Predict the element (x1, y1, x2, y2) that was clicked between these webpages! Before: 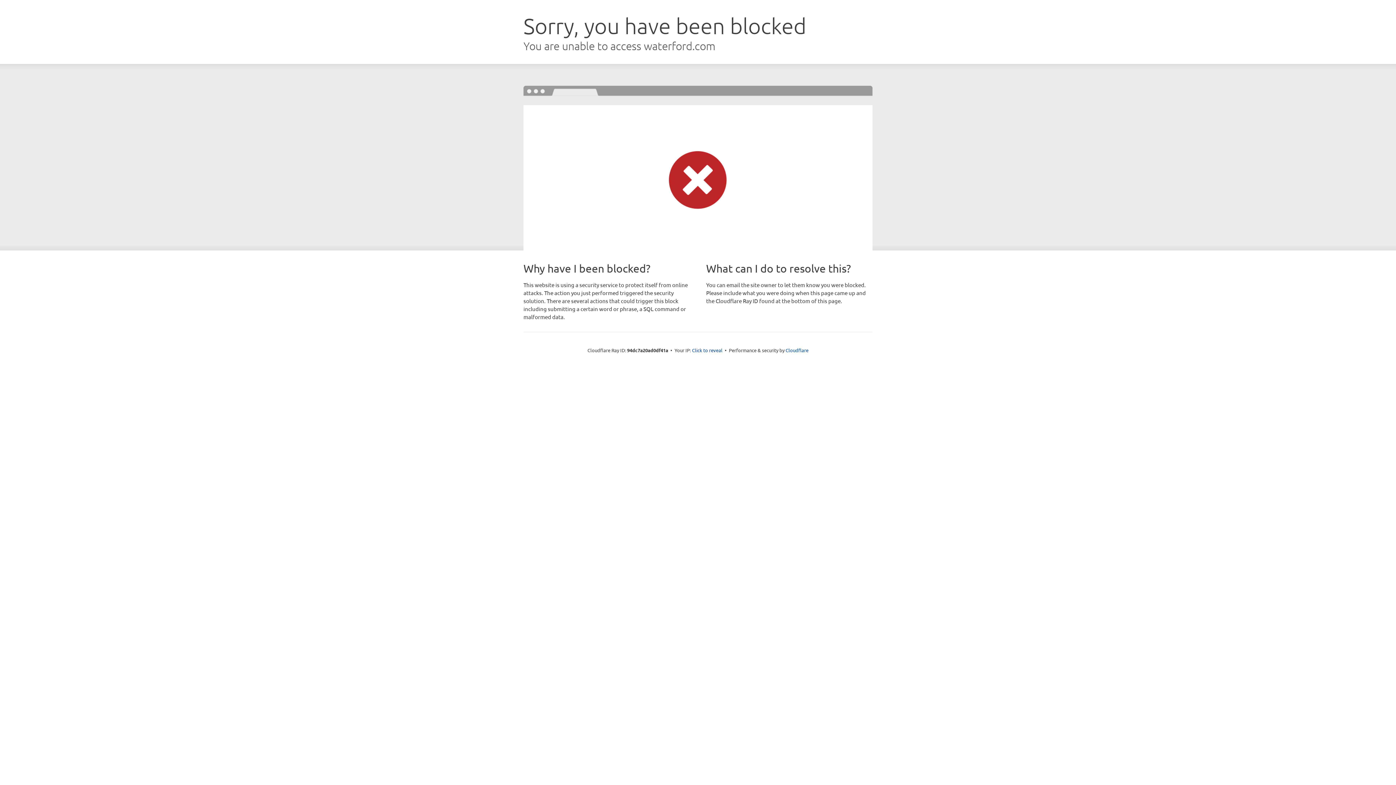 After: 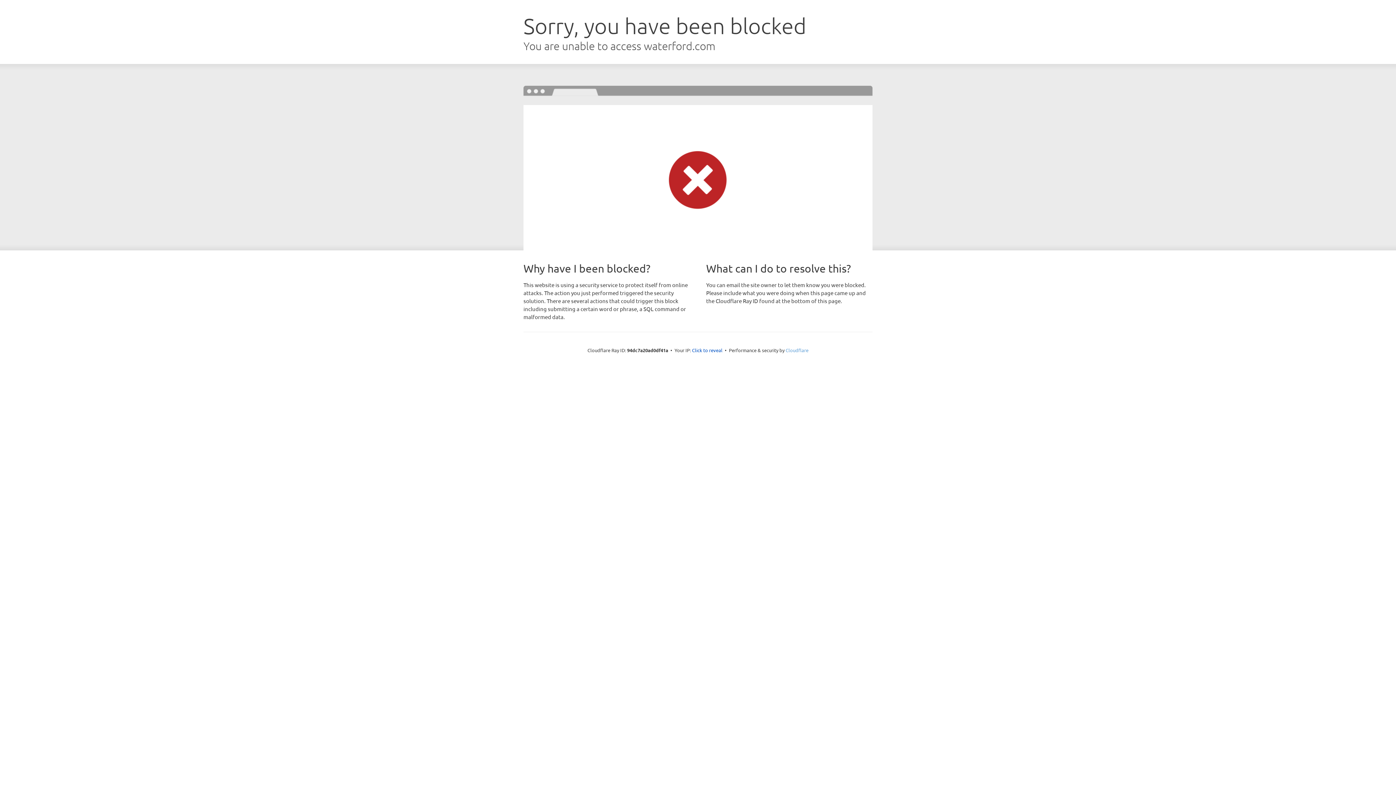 Action: bbox: (785, 347, 808, 353) label: Cloudflare